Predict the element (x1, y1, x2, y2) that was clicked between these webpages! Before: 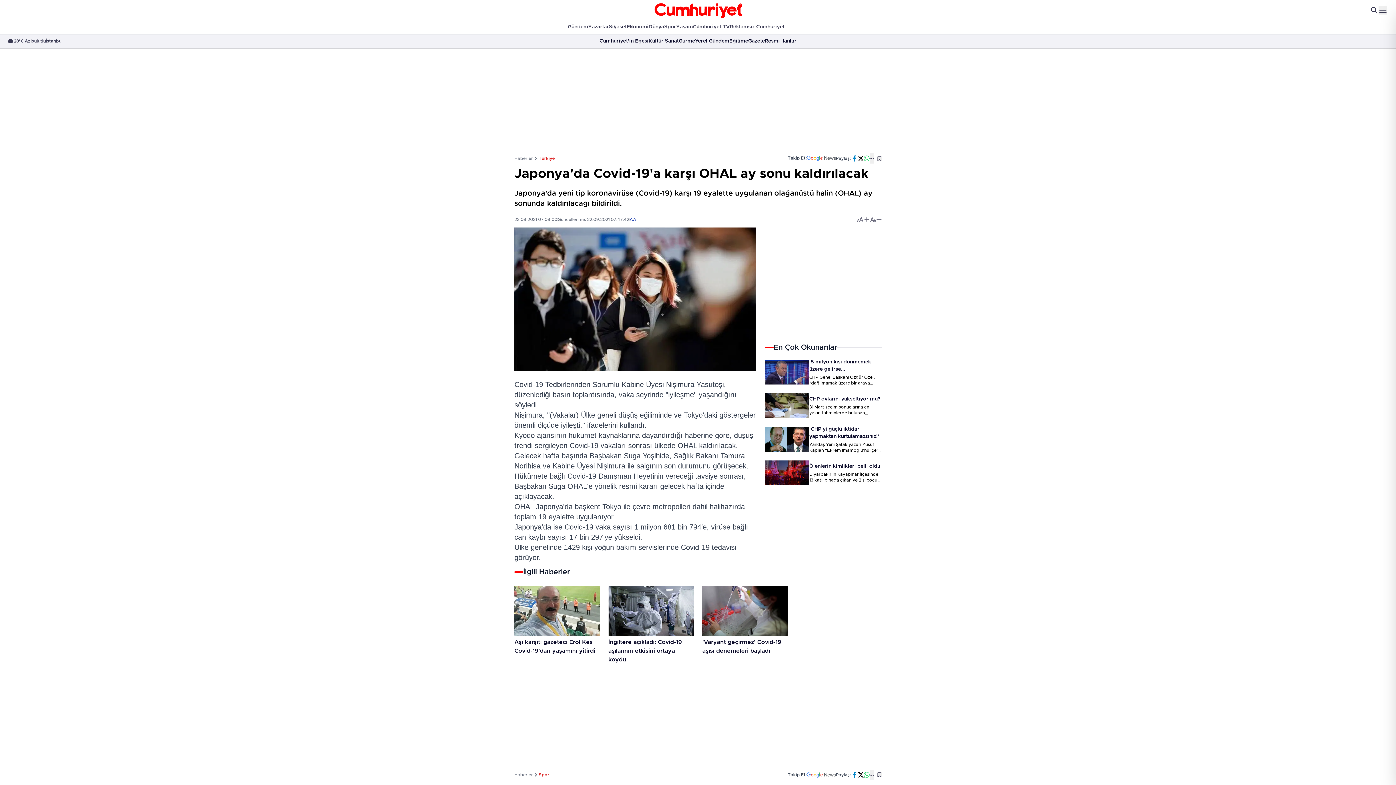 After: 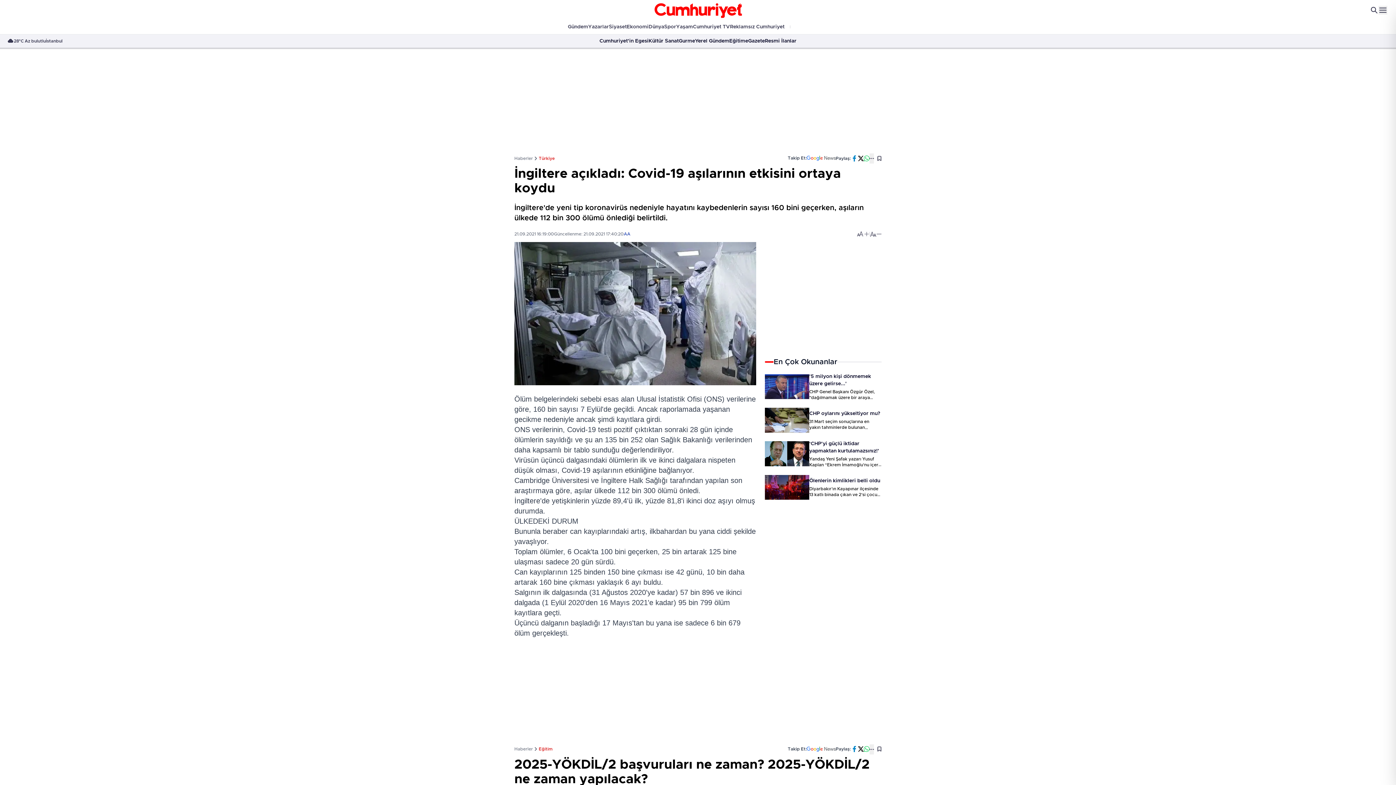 Action: bbox: (608, 586, 693, 636)